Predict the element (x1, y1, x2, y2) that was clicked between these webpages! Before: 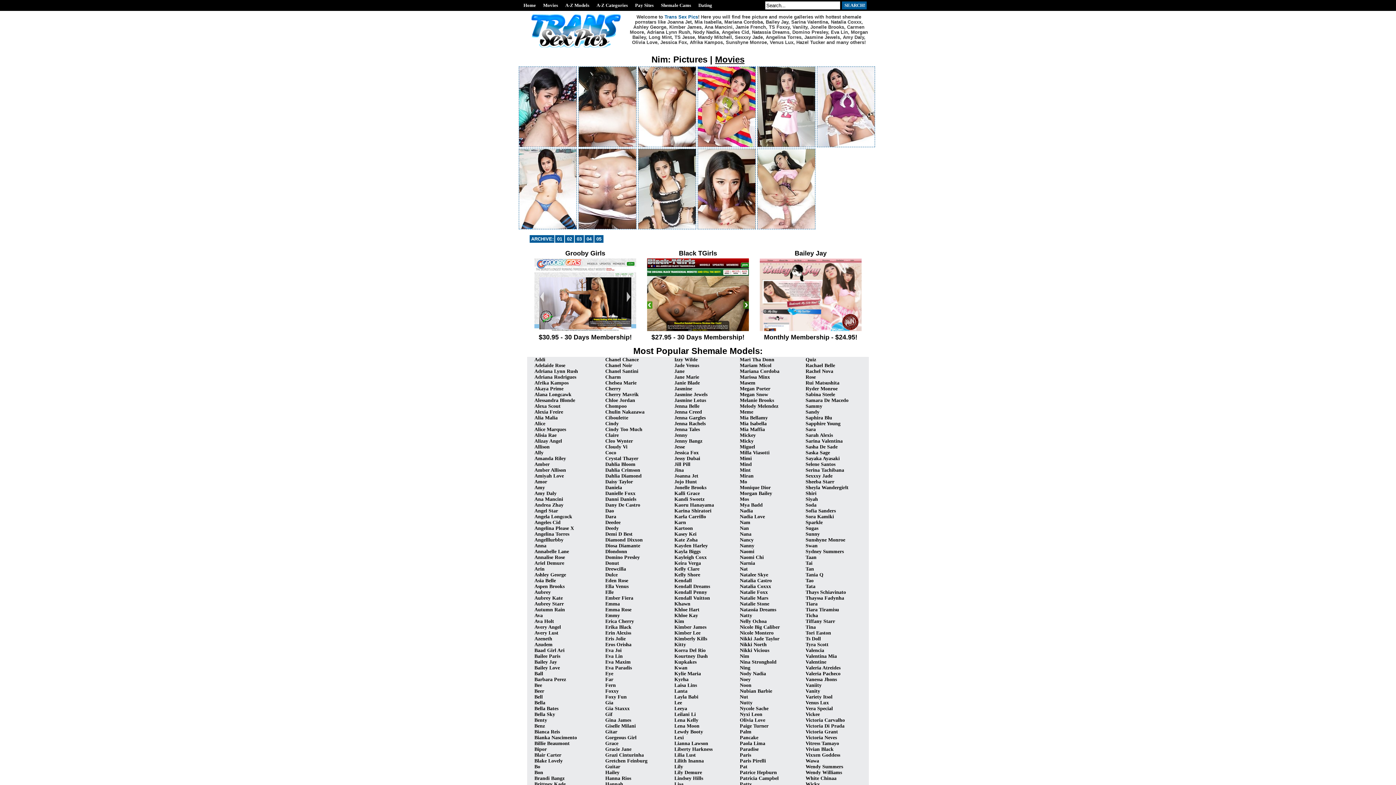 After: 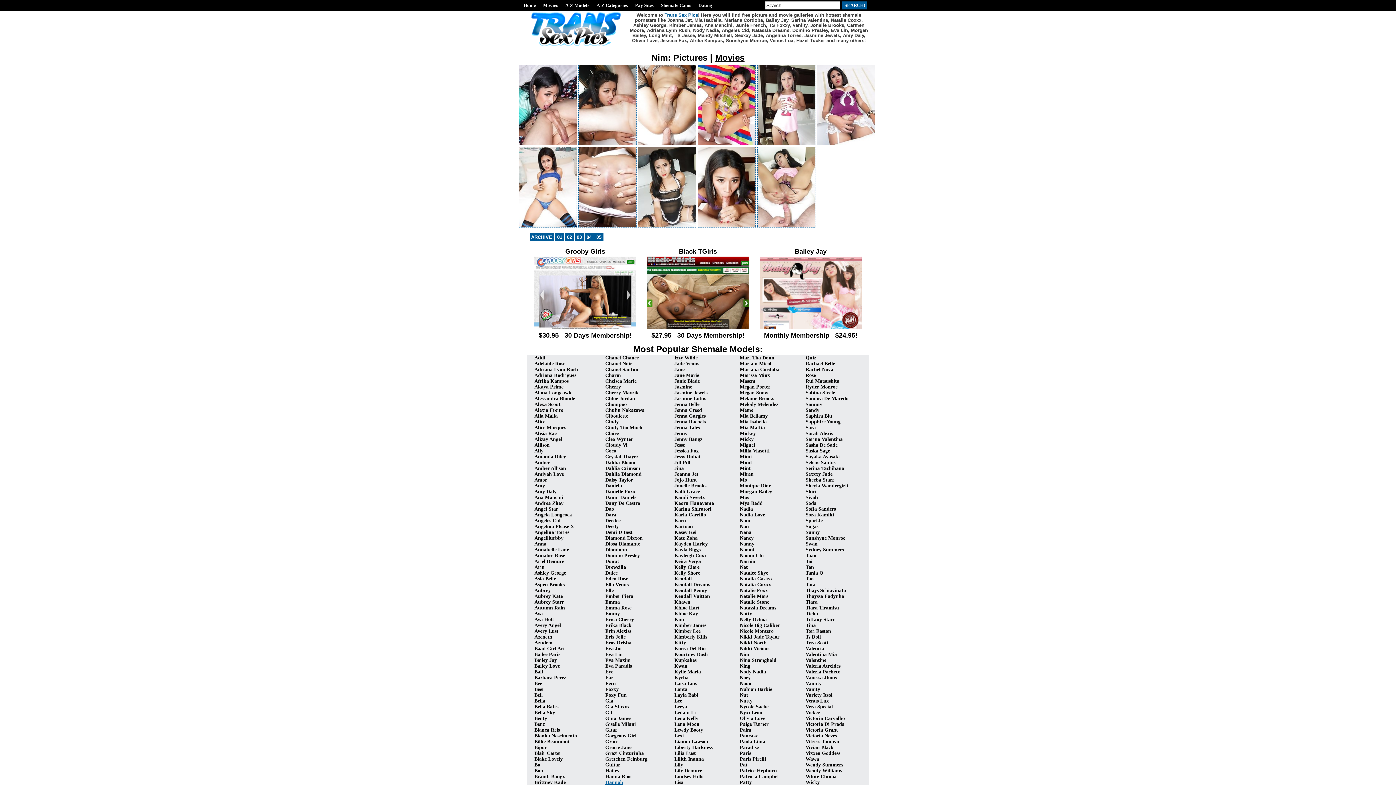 Action: bbox: (605, 781, 623, 787) label: Hannah